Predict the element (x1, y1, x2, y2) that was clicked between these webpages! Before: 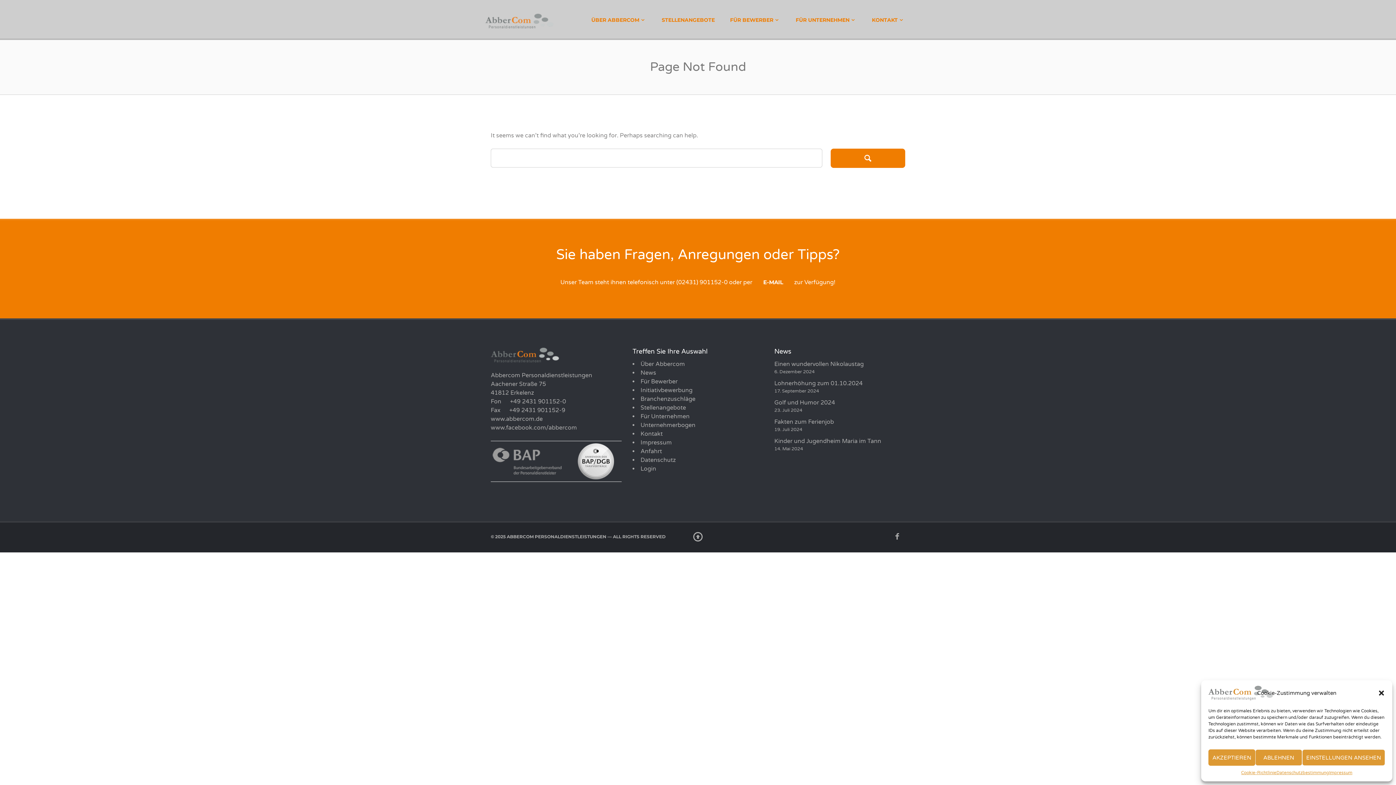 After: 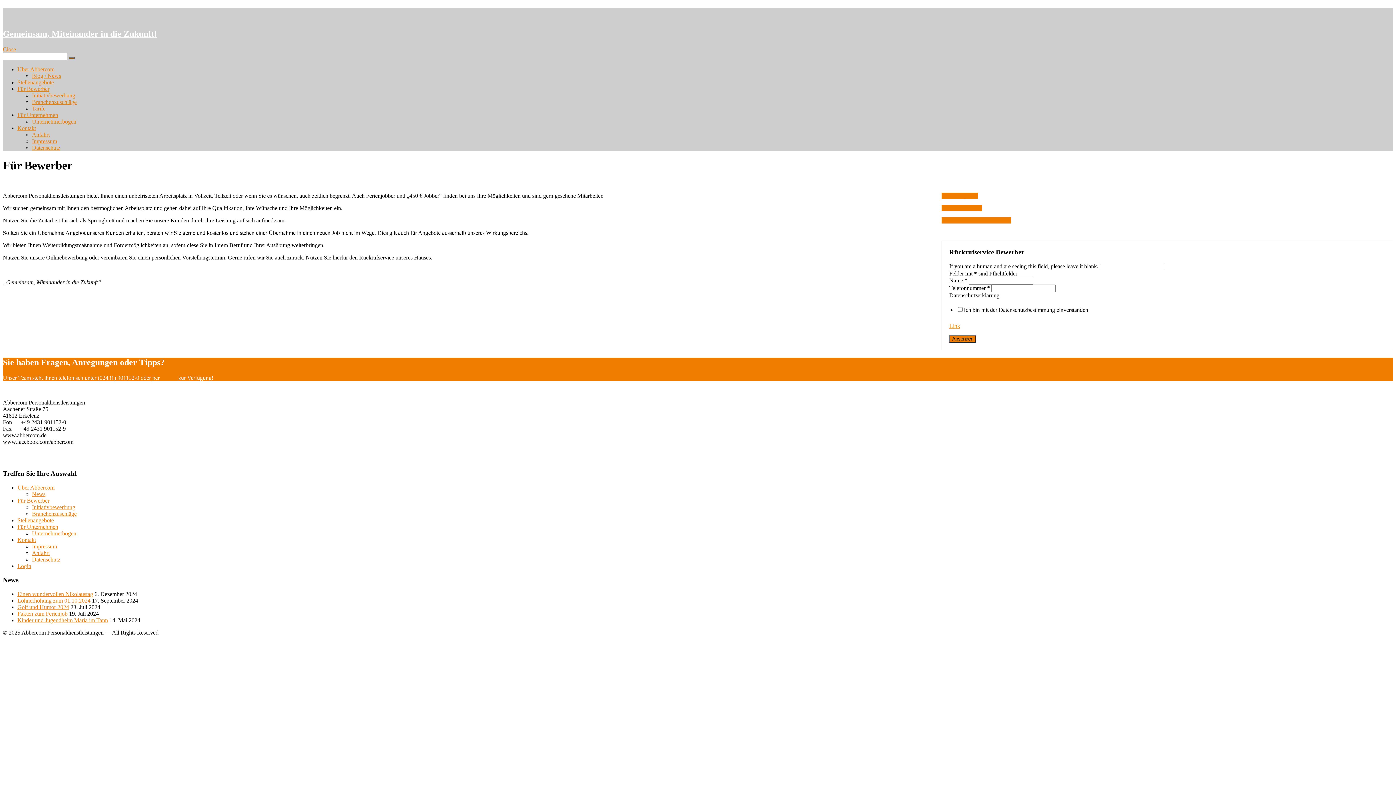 Action: bbox: (724, 13, 786, 26) label: FÜR BEWERBER